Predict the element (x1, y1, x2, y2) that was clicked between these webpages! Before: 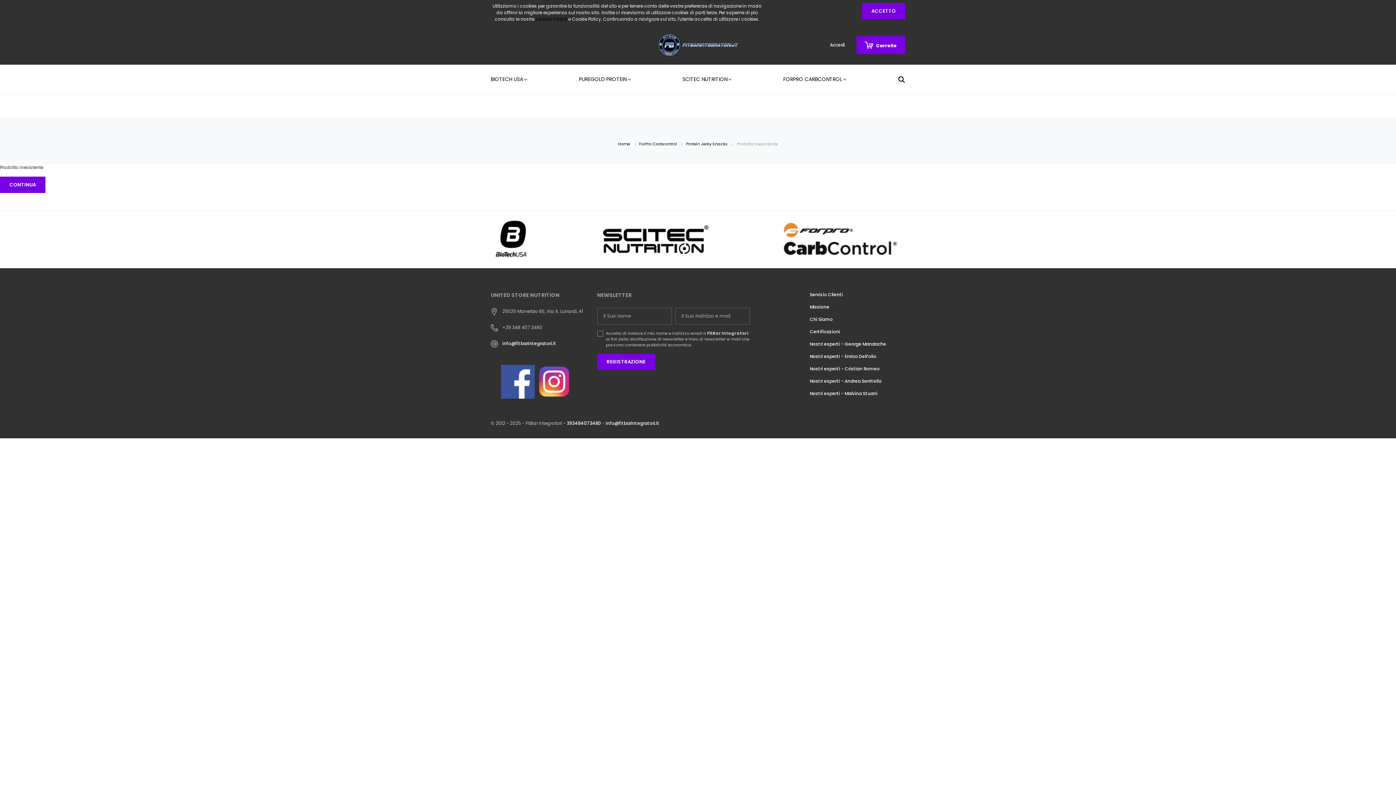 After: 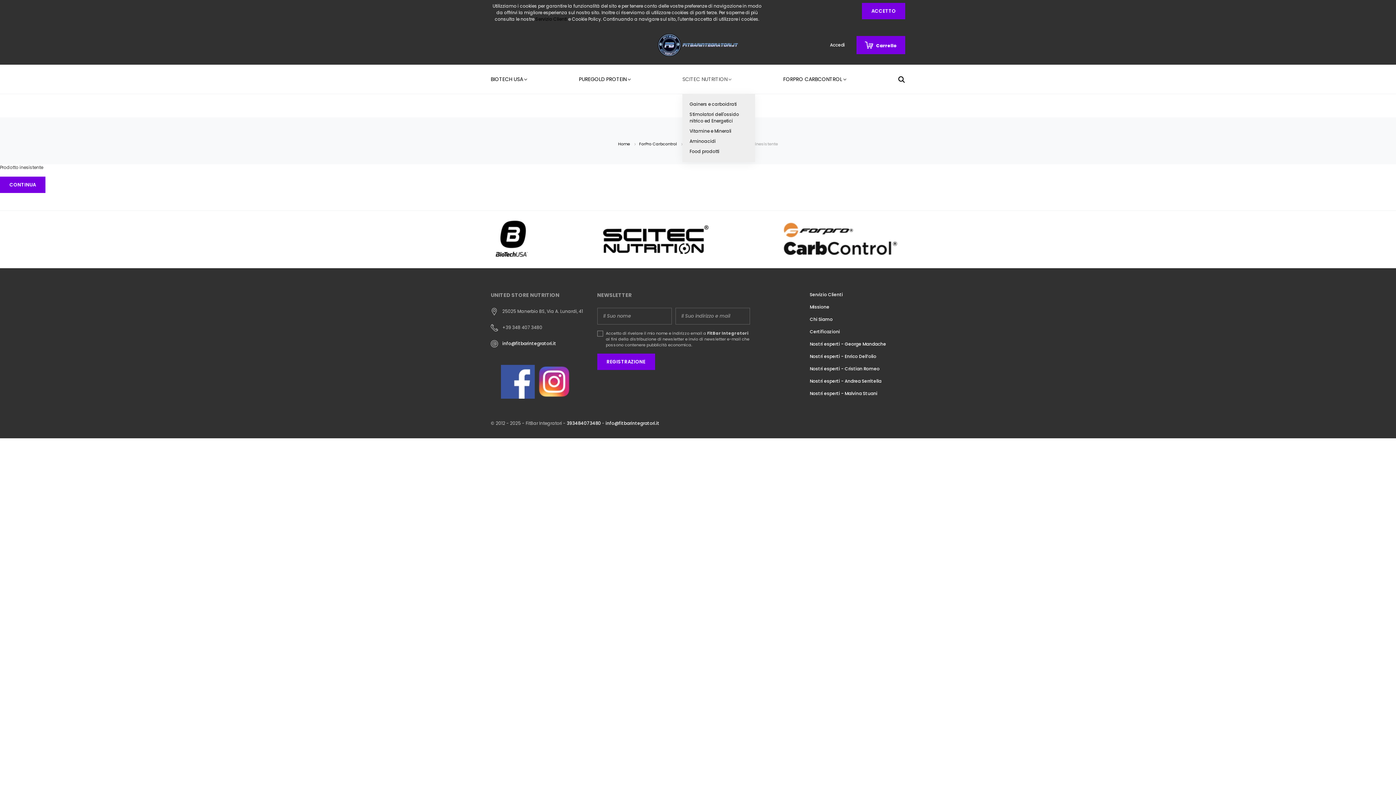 Action: bbox: (682, 64, 783, 93) label: SCITEC NUTRITION 